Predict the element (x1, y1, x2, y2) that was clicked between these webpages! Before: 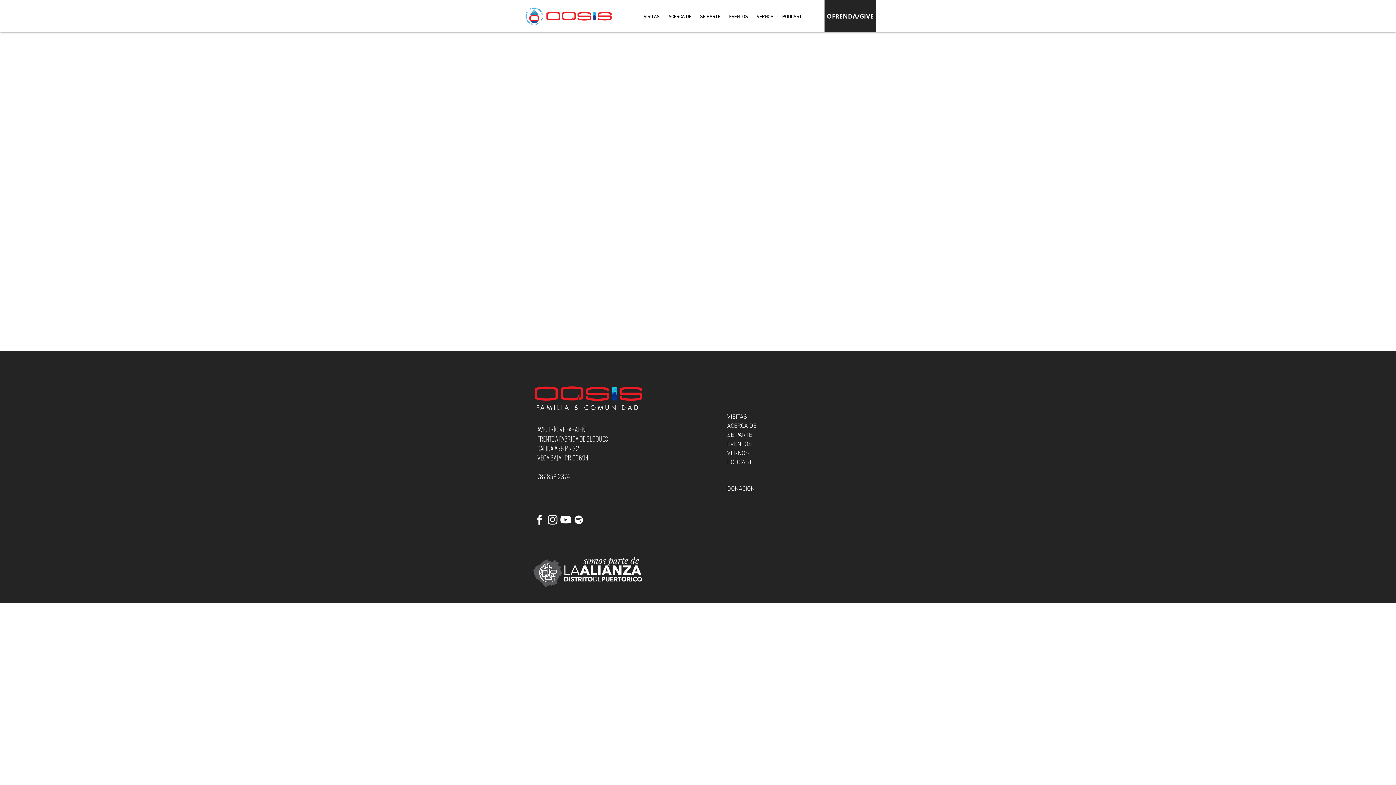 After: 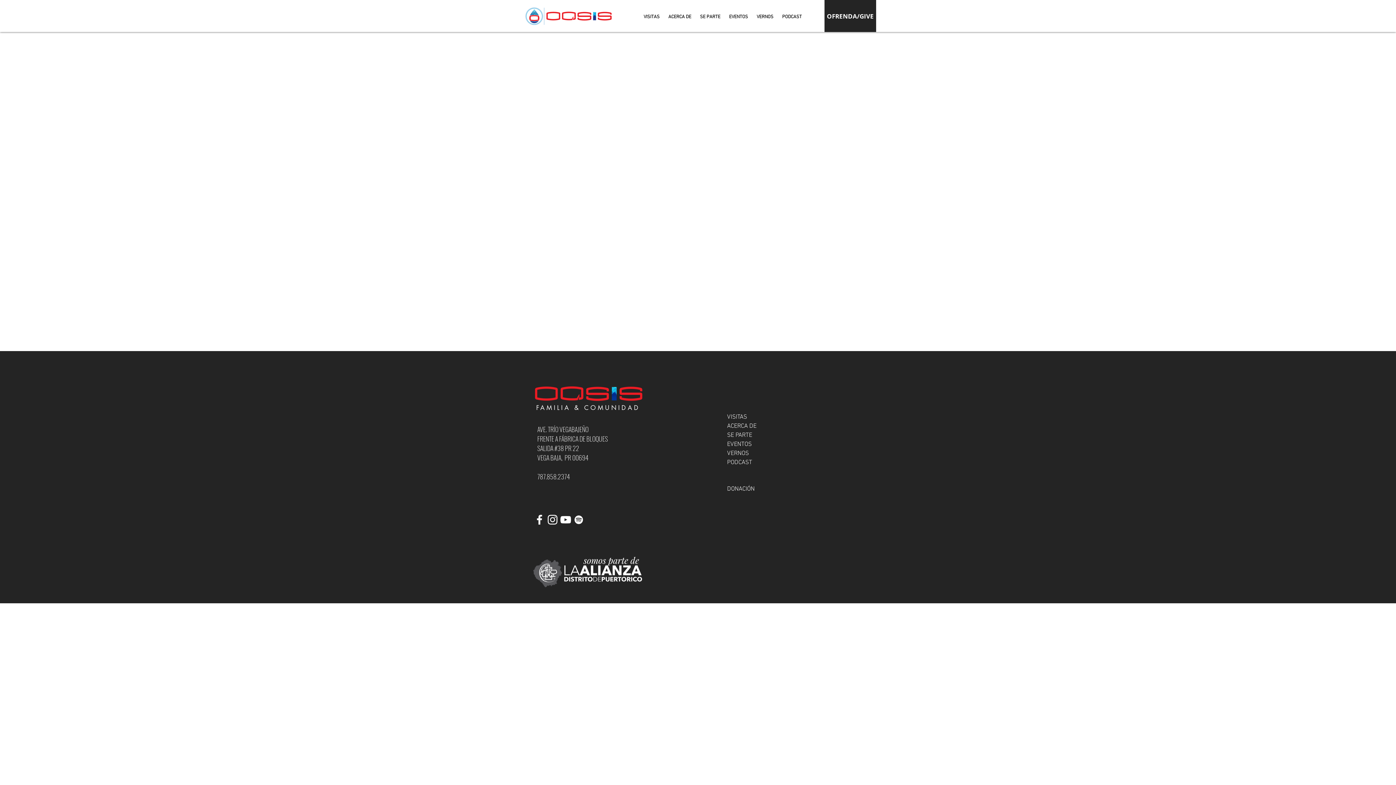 Action: label: White YouTube Icon bbox: (559, 513, 572, 526)